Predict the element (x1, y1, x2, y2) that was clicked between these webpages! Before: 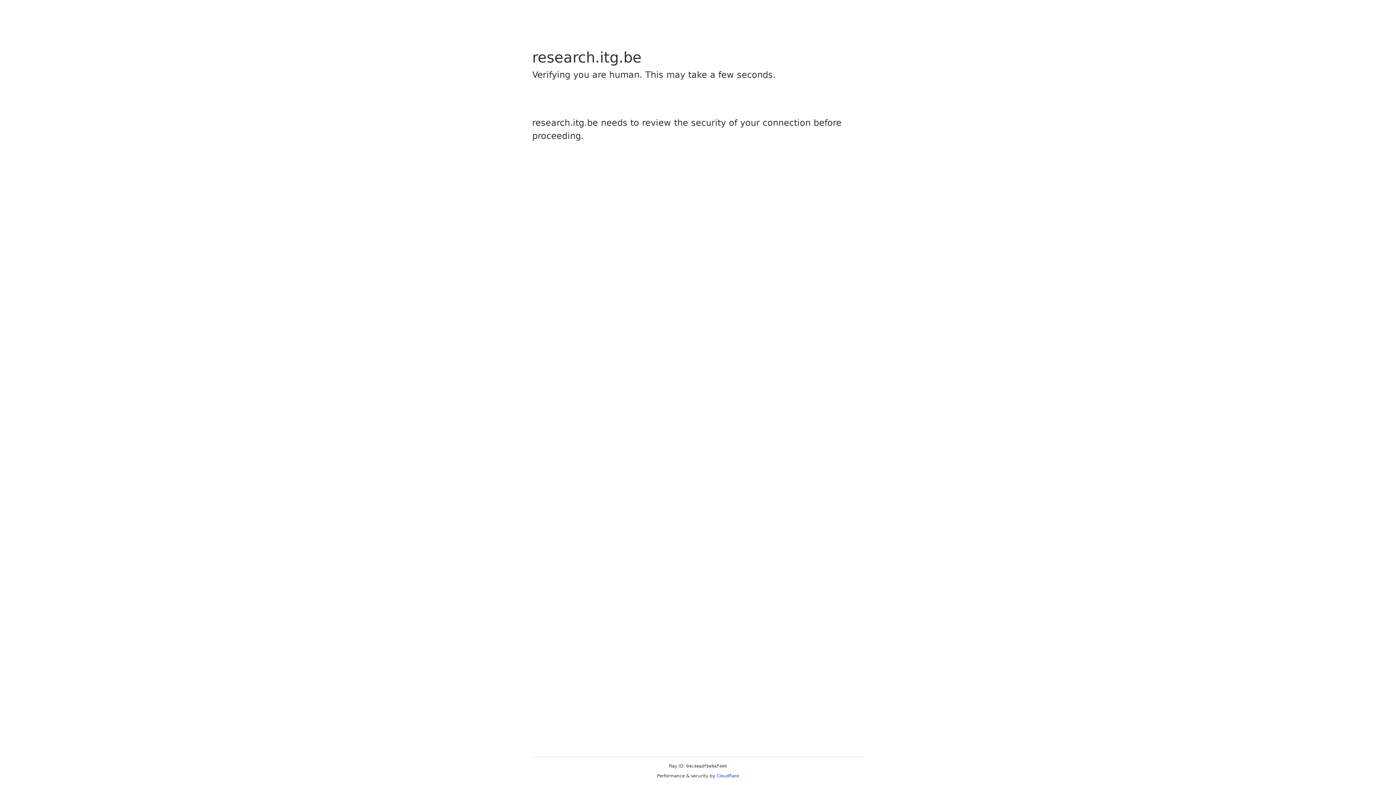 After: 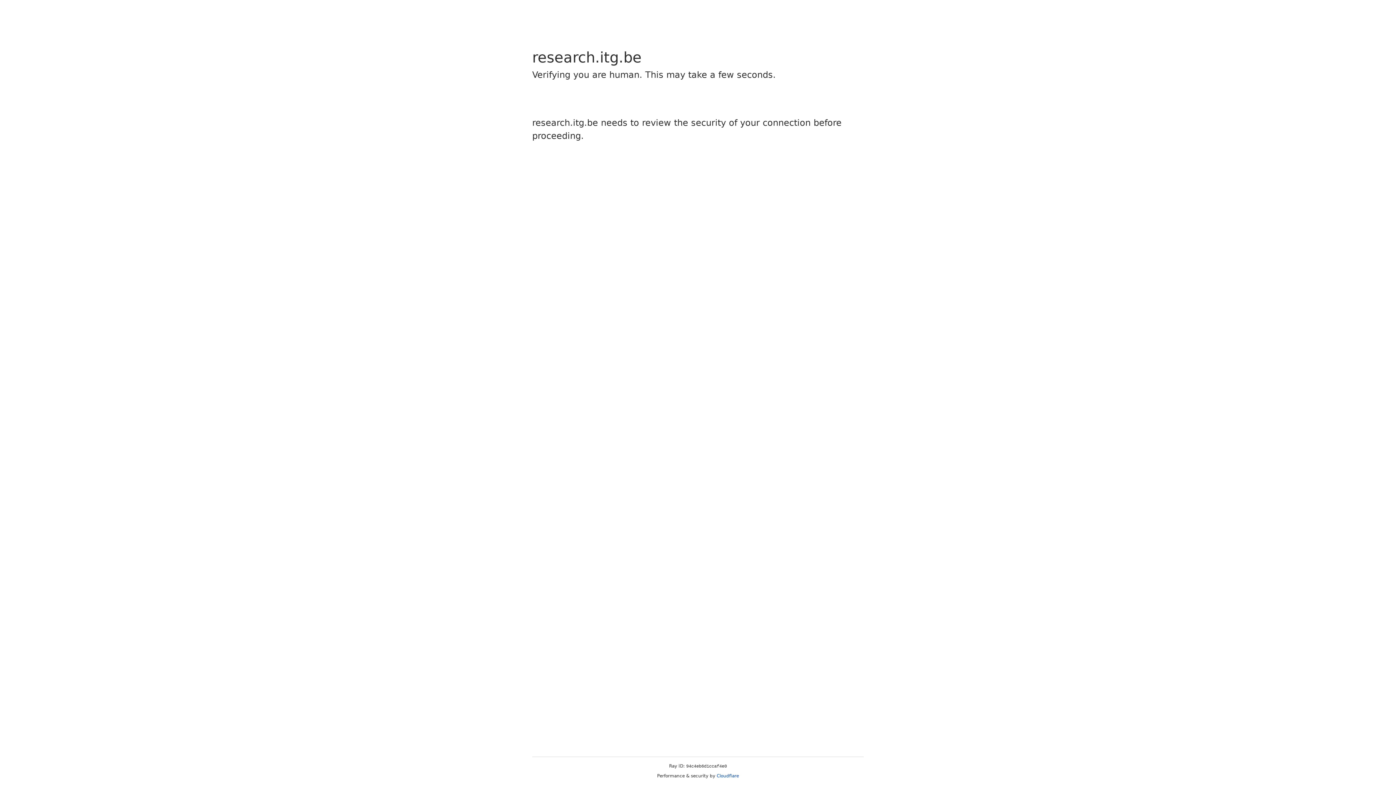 Action: label: Cloudflare bbox: (716, 773, 739, 778)